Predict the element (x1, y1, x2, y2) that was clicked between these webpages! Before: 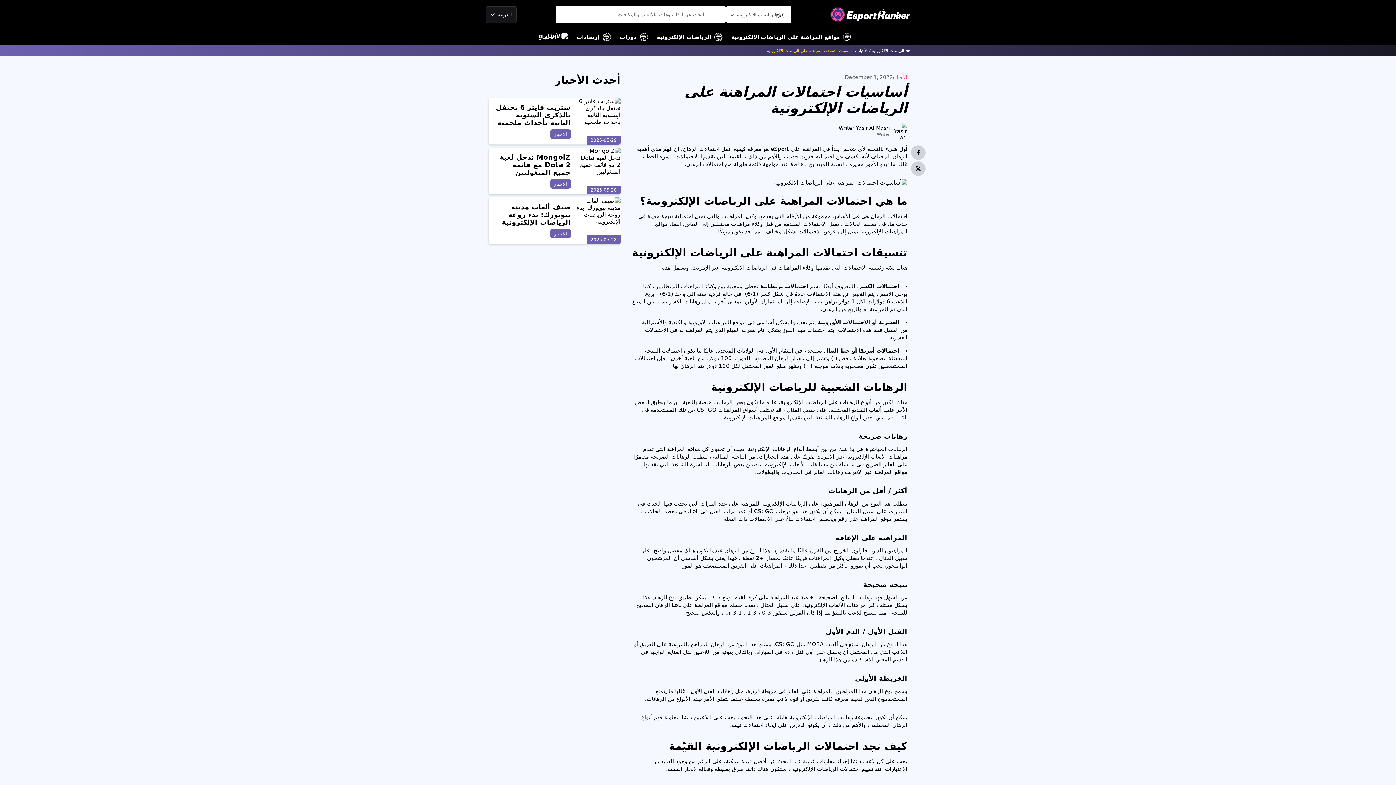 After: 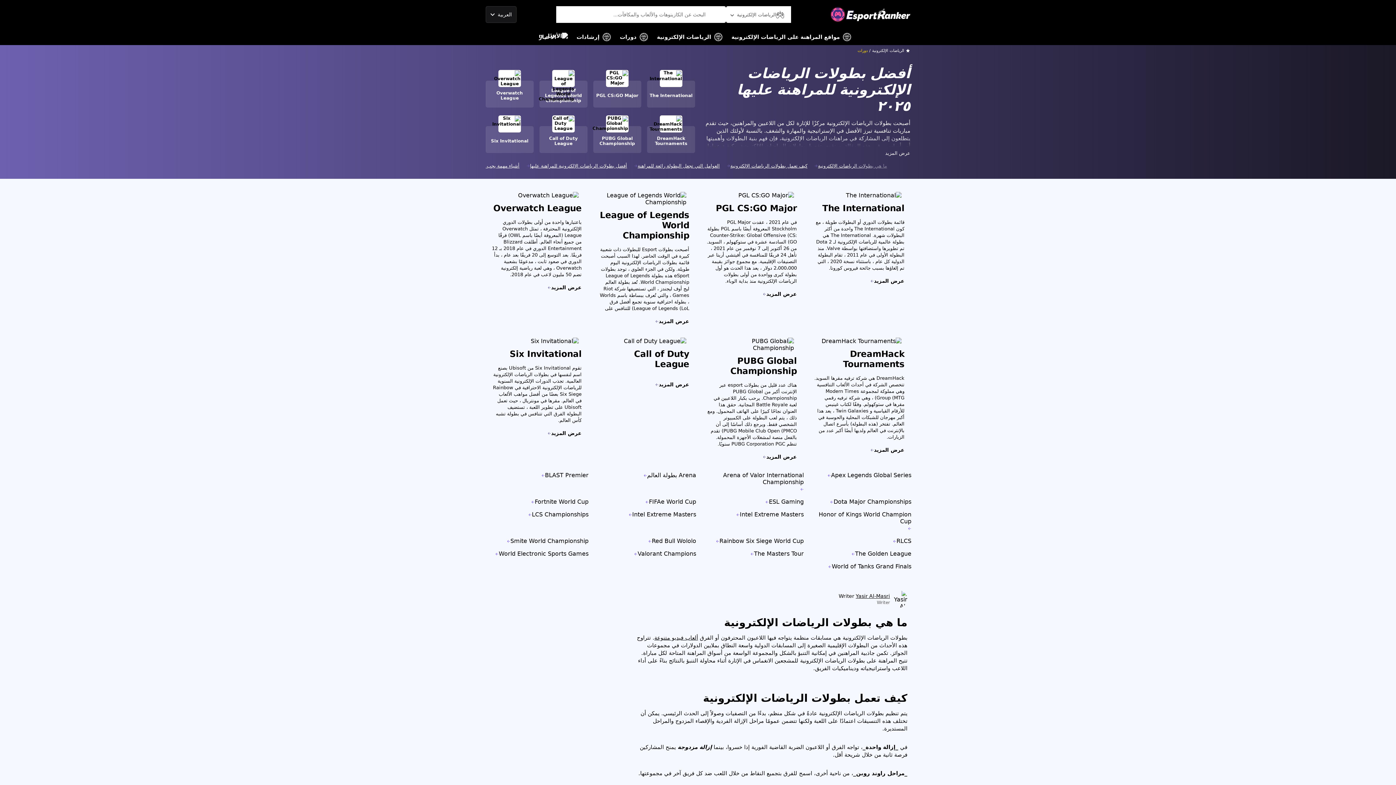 Action: bbox: (620, 29, 648, 45) label: دورات